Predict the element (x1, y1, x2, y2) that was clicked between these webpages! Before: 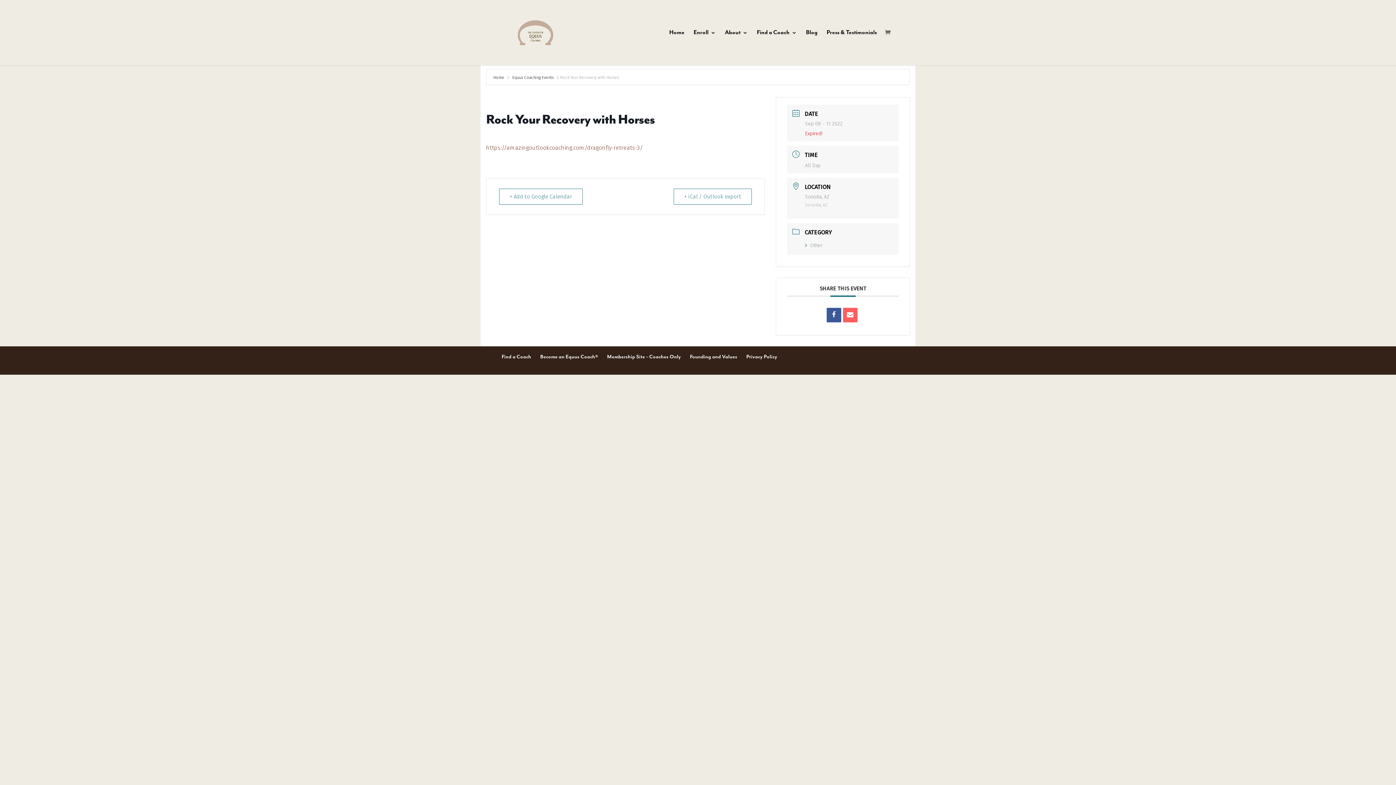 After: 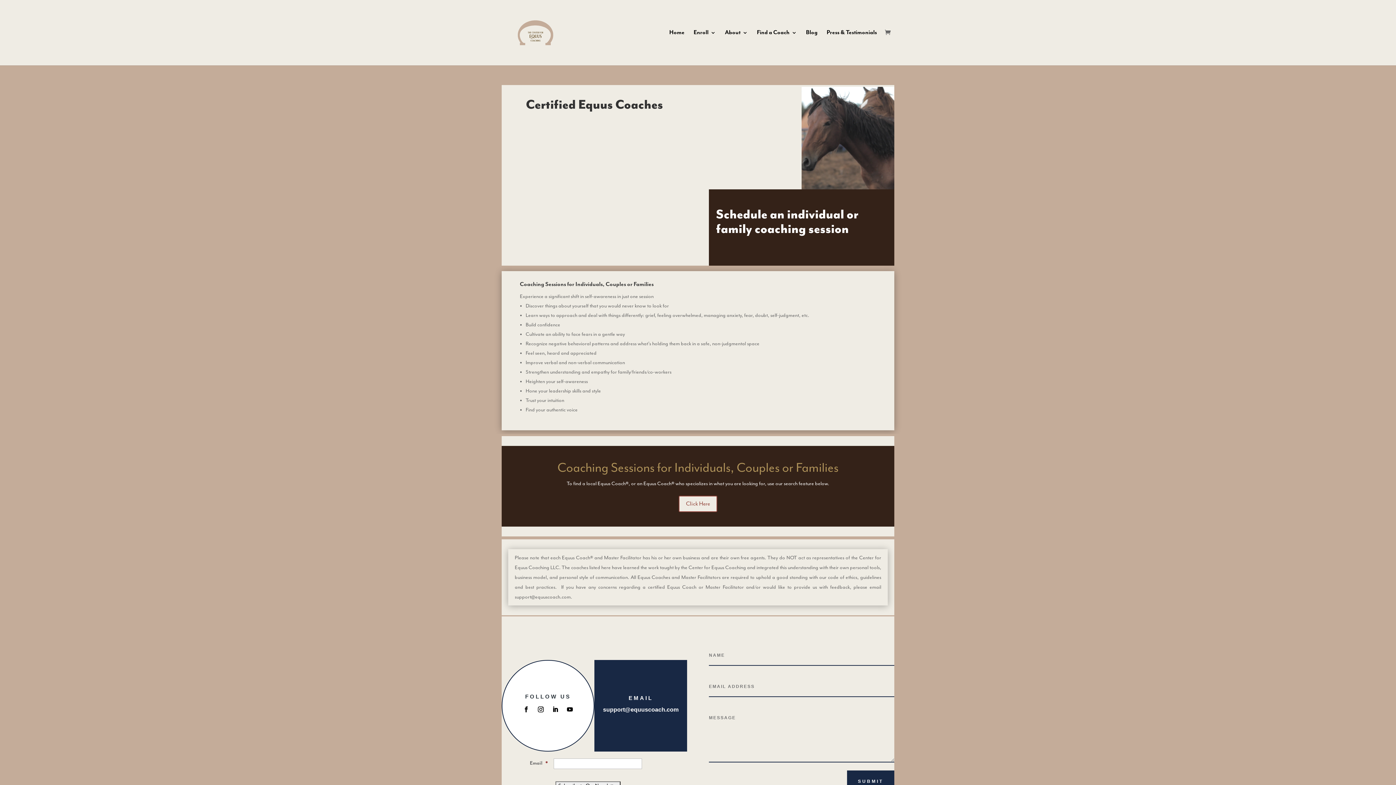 Action: label: Find a Coach bbox: (757, 30, 797, 65)